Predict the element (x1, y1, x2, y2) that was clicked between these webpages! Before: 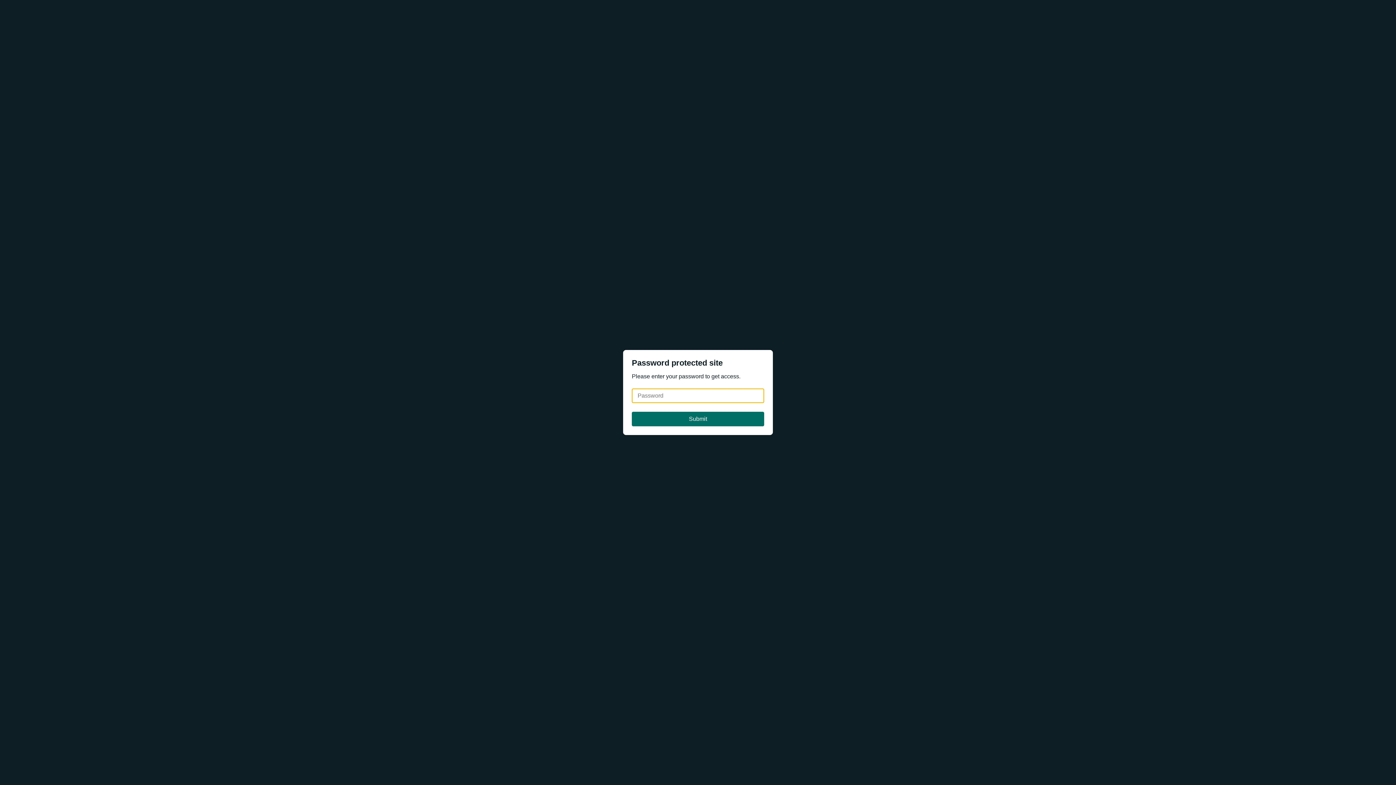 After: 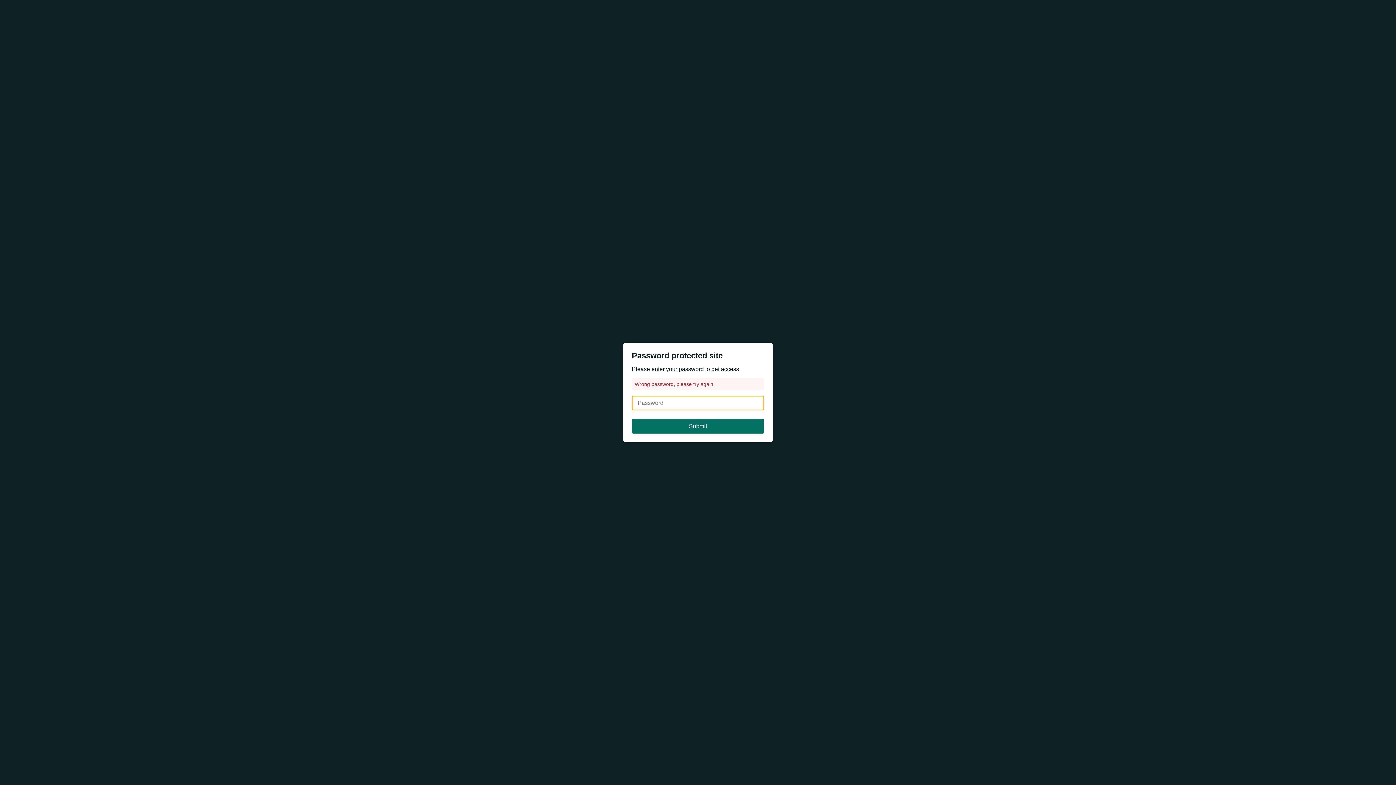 Action: bbox: (632, 412, 764, 426) label: Submit